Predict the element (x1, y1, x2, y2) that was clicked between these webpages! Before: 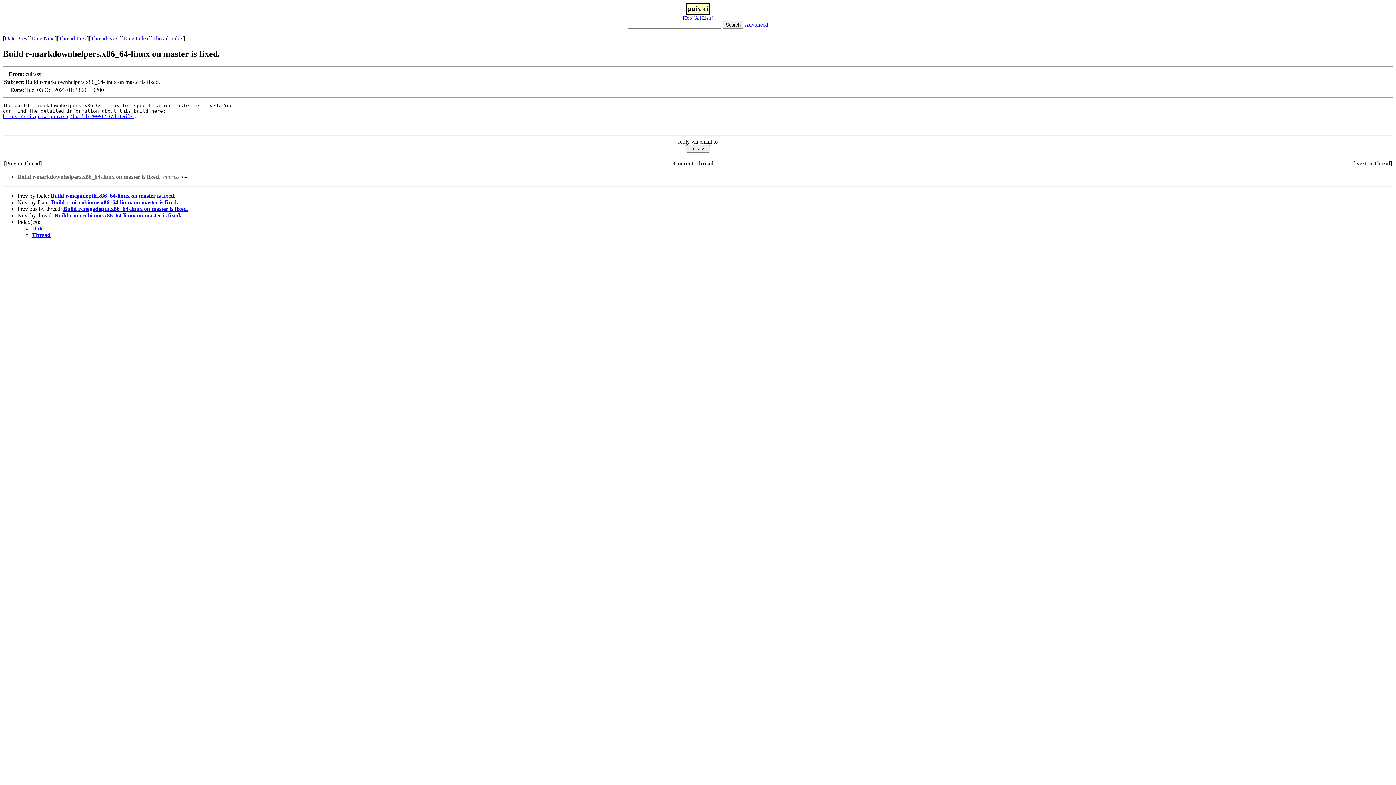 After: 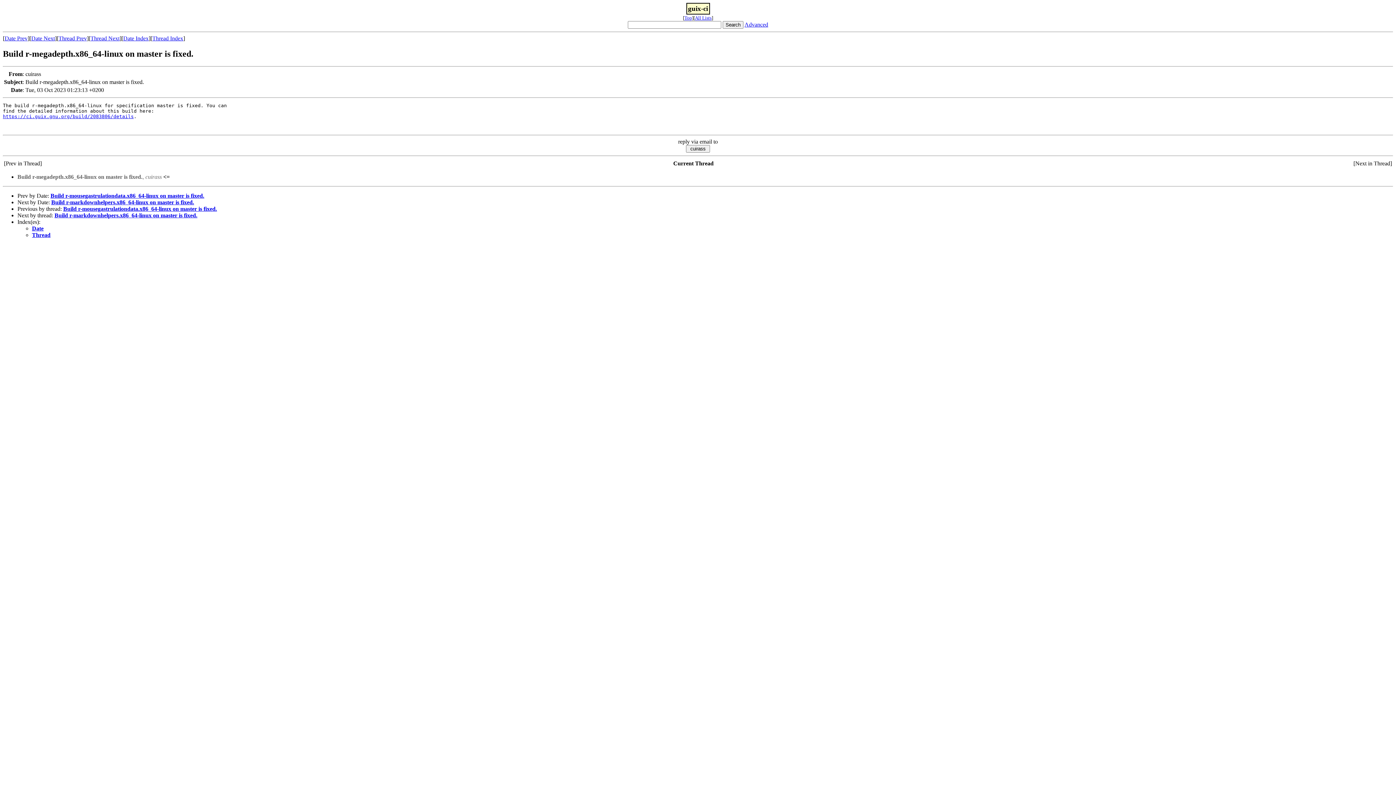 Action: label: Build r-megadepth.x86_64-linux on master is fixed. bbox: (50, 192, 175, 198)